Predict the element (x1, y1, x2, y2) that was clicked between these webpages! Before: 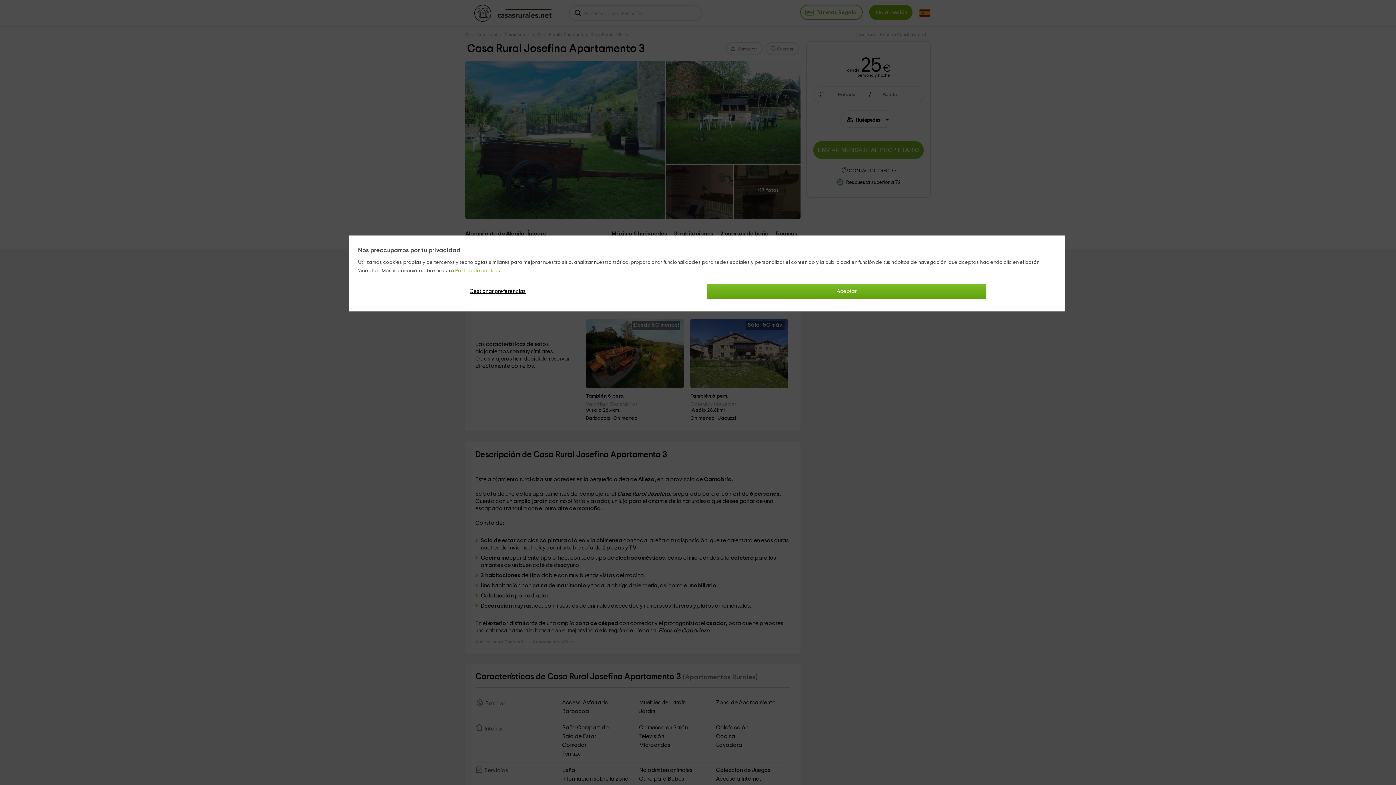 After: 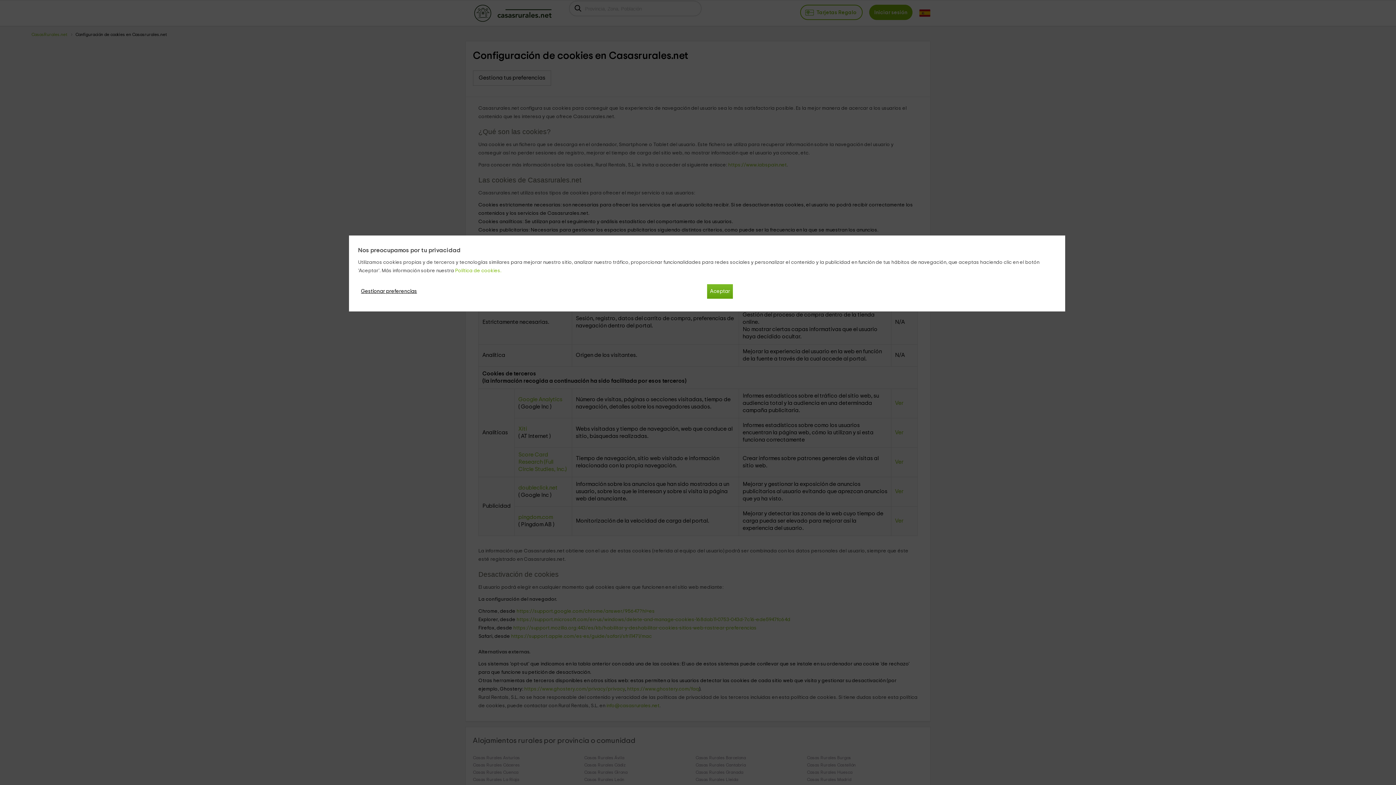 Action: label: Política de cookies. bbox: (455, 268, 501, 273)